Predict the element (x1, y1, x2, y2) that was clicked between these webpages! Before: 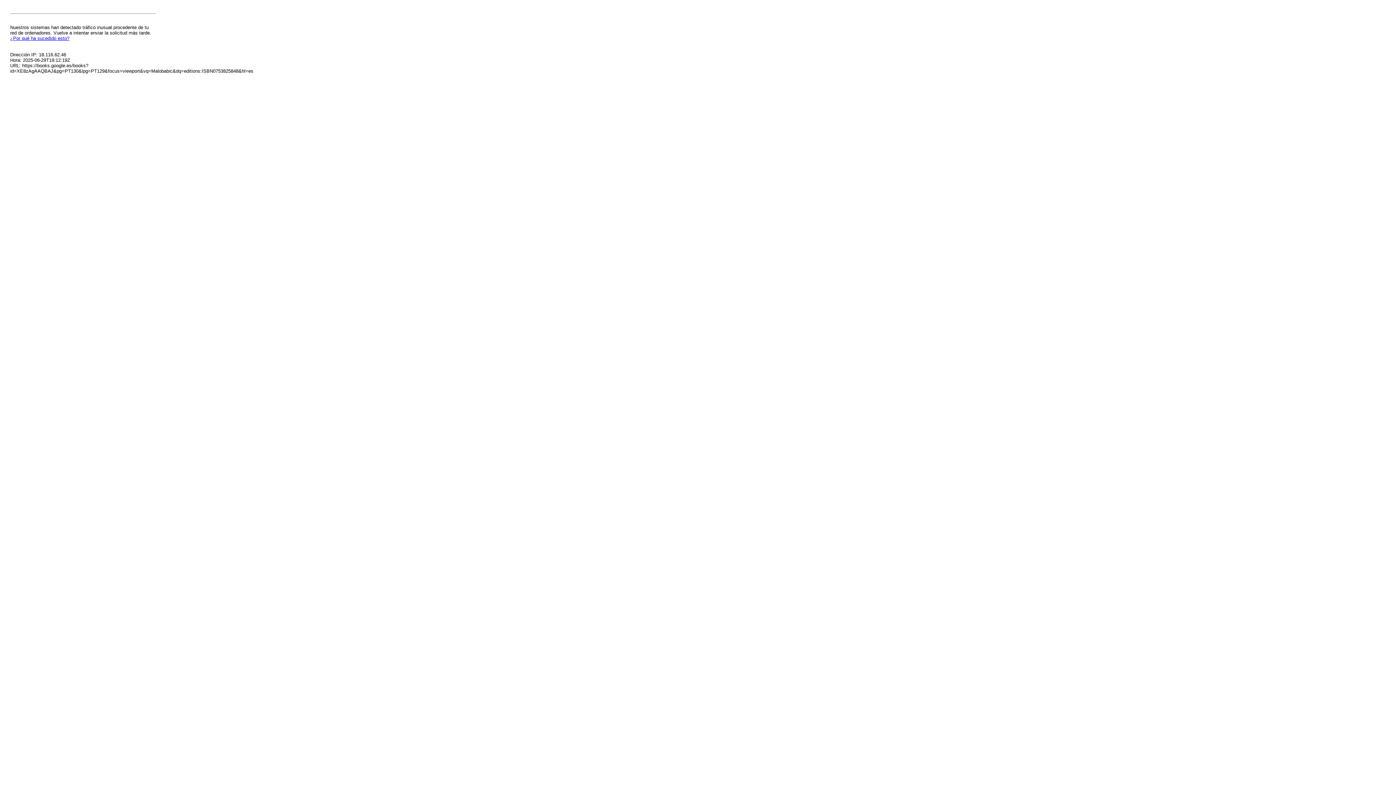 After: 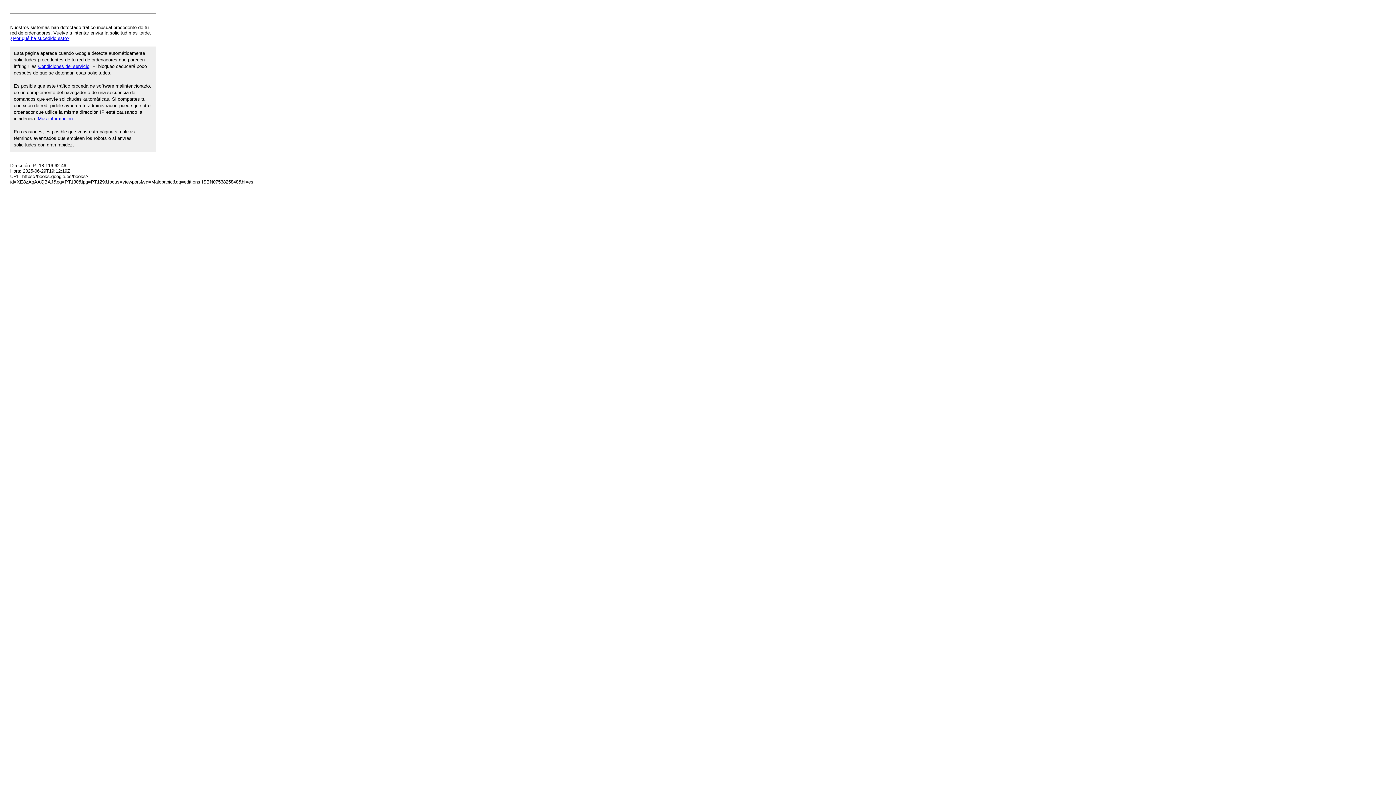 Action: bbox: (10, 35, 69, 41) label: ¿Por qué ha sucedido esto?